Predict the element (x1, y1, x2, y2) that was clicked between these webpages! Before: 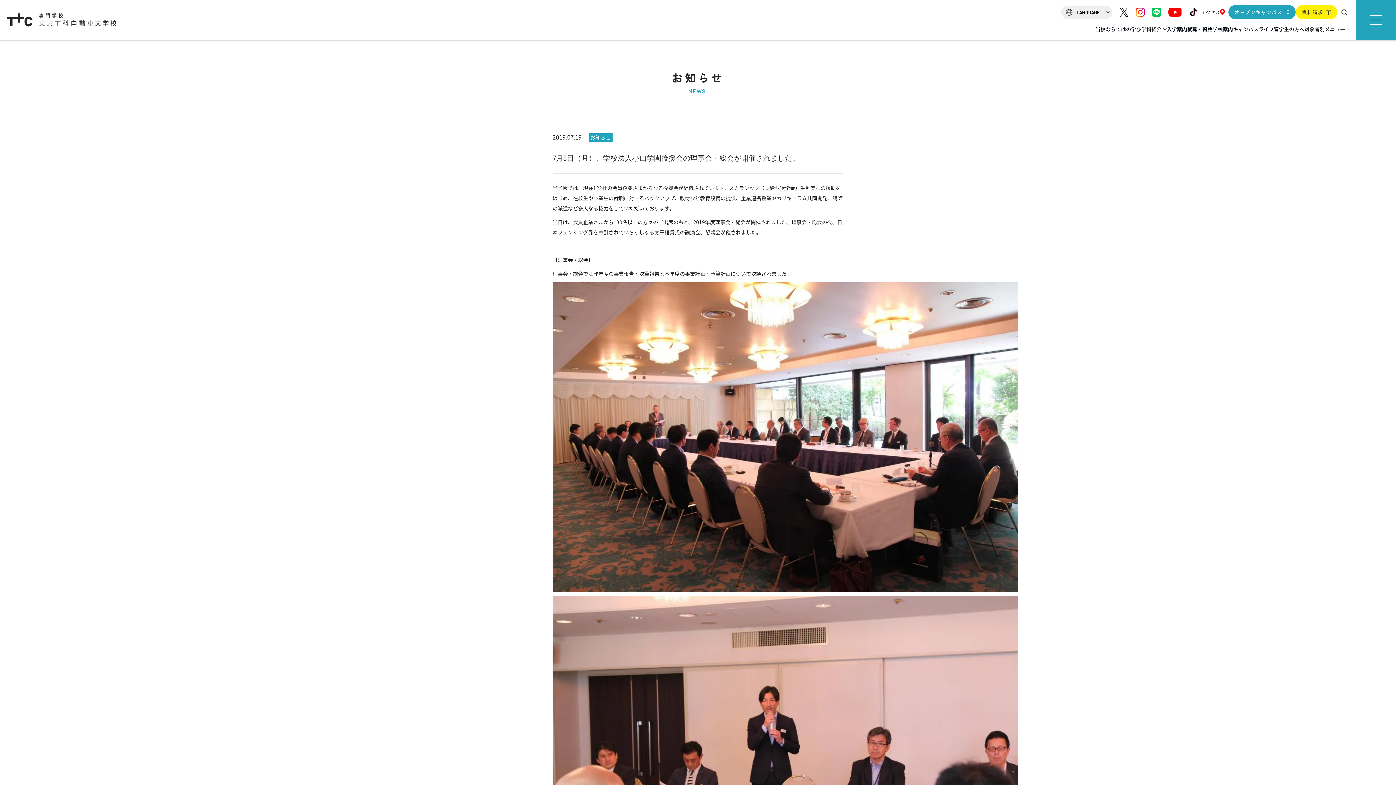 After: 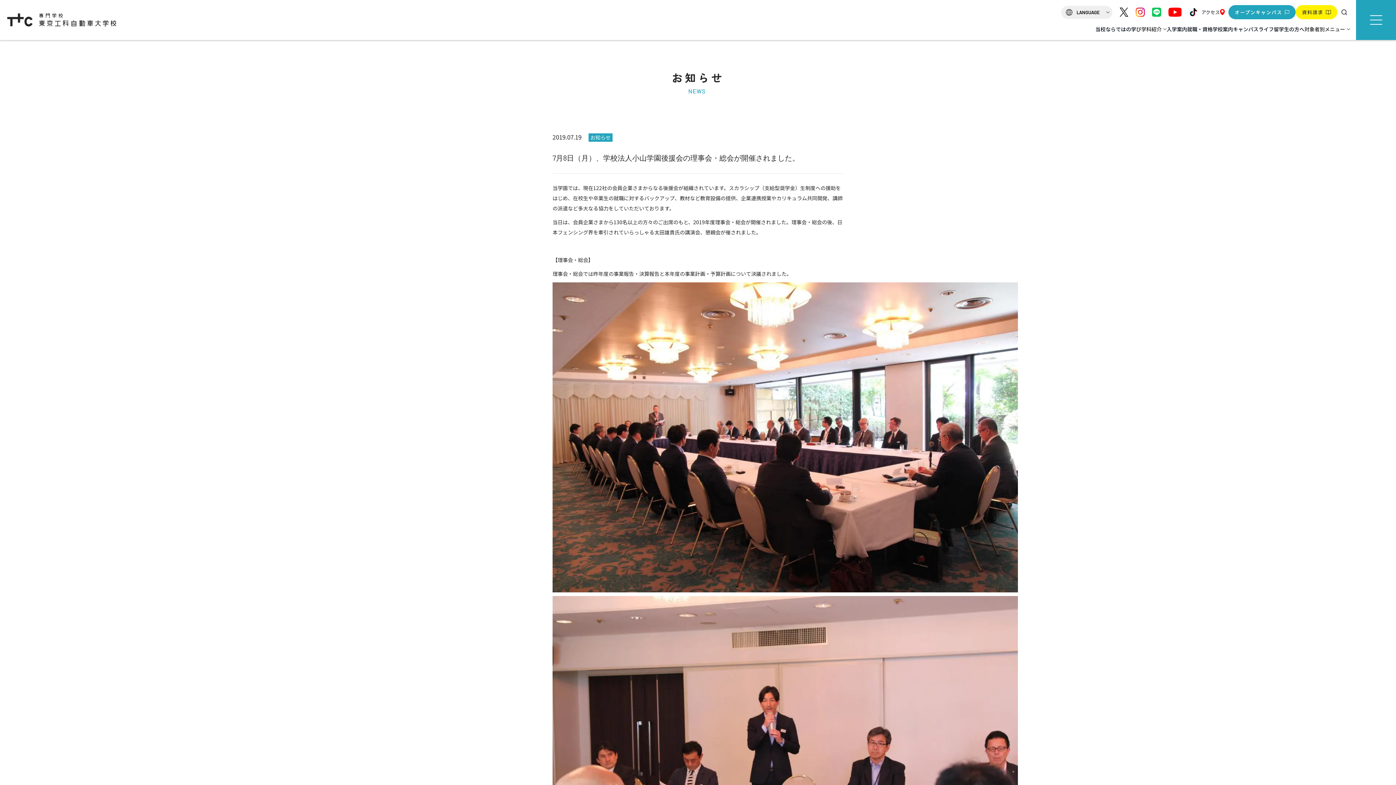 Action: bbox: (1168, 7, 1181, 16)